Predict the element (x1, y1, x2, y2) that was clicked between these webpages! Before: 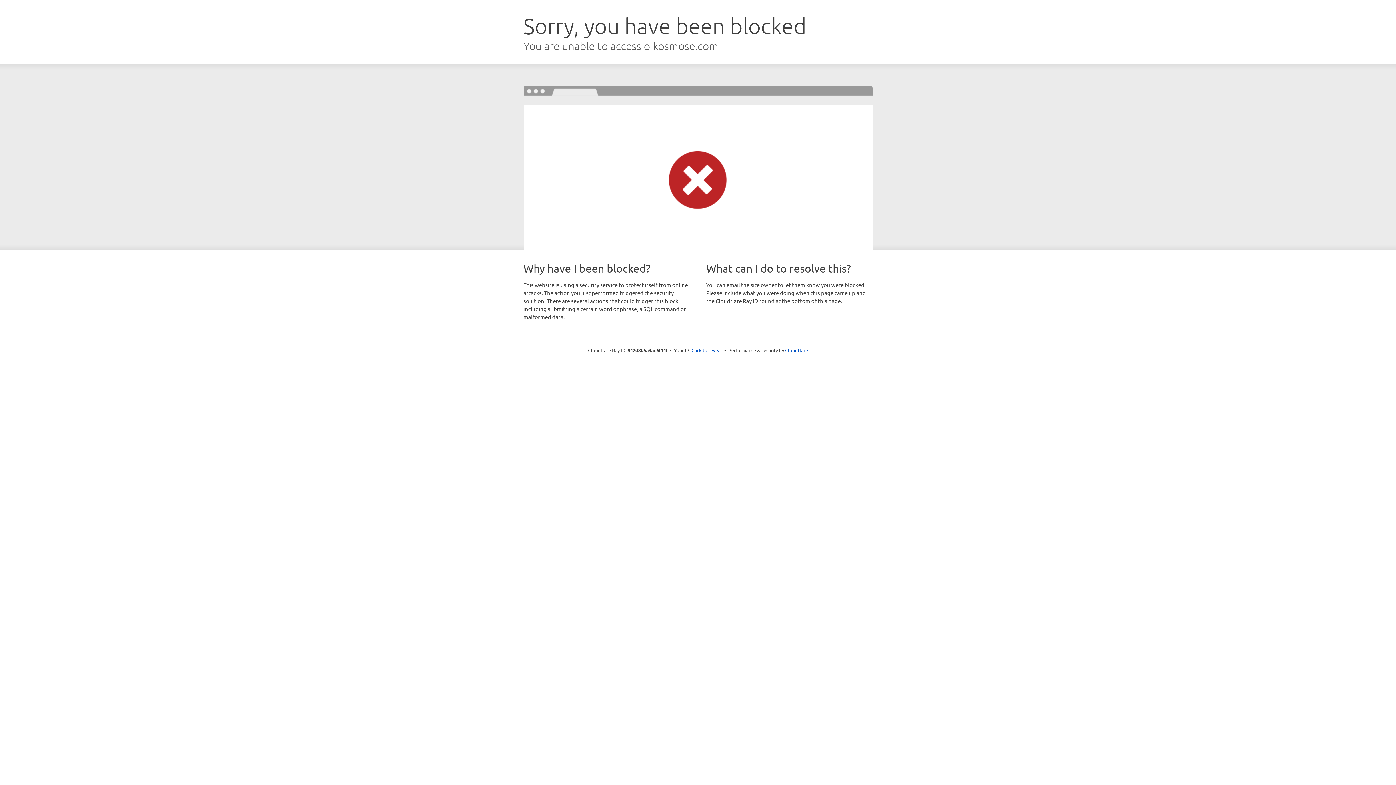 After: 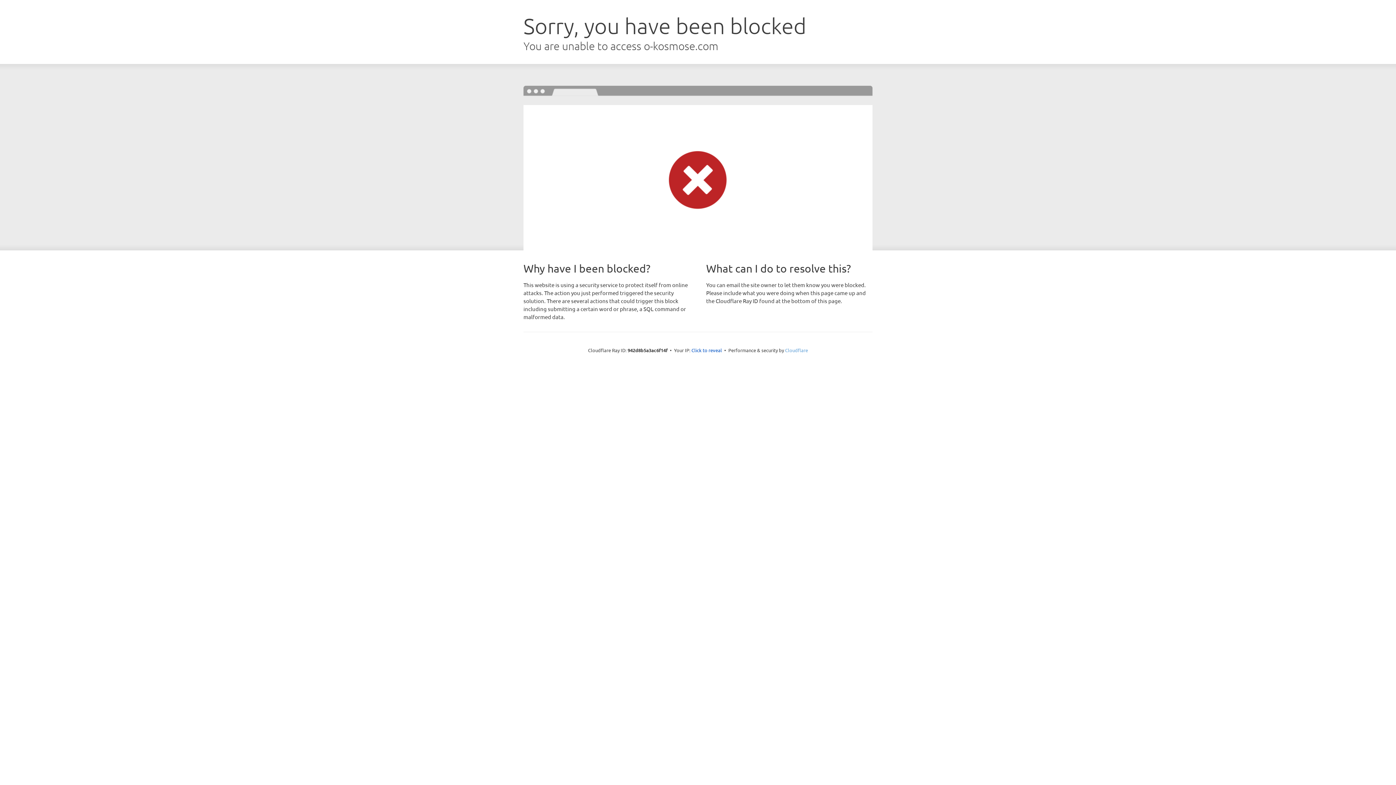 Action: label: Cloudflare bbox: (785, 347, 808, 353)